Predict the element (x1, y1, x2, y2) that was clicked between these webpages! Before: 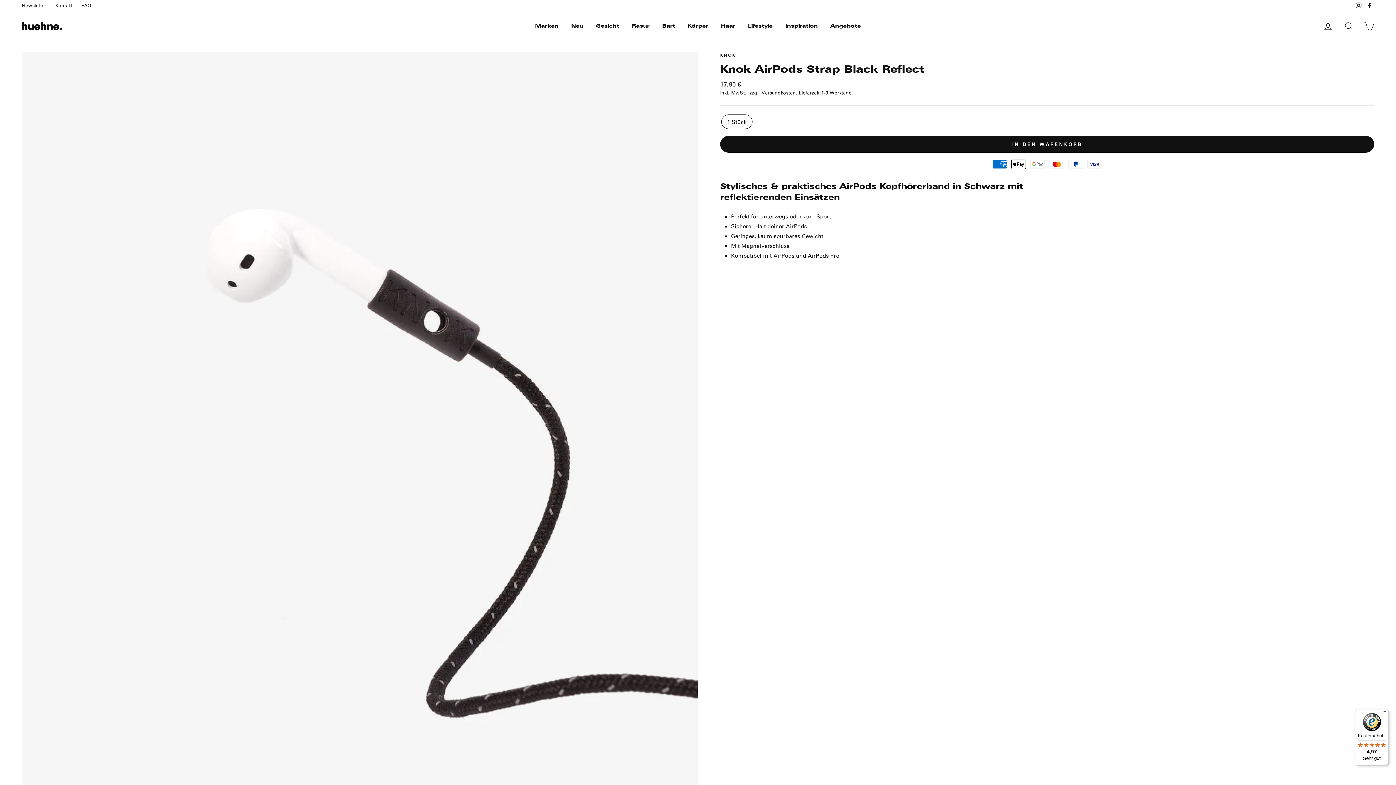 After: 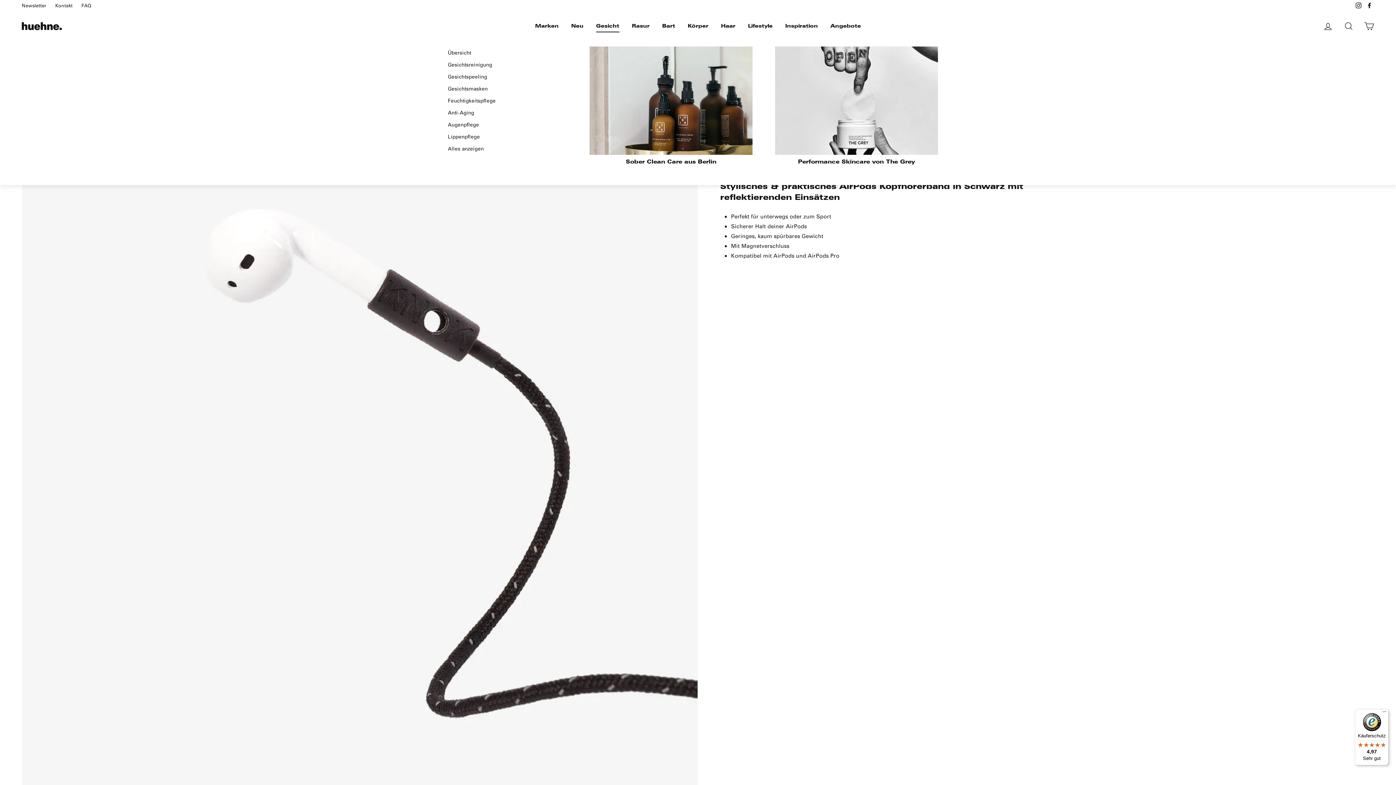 Action: bbox: (590, 19, 624, 32) label: Gesicht